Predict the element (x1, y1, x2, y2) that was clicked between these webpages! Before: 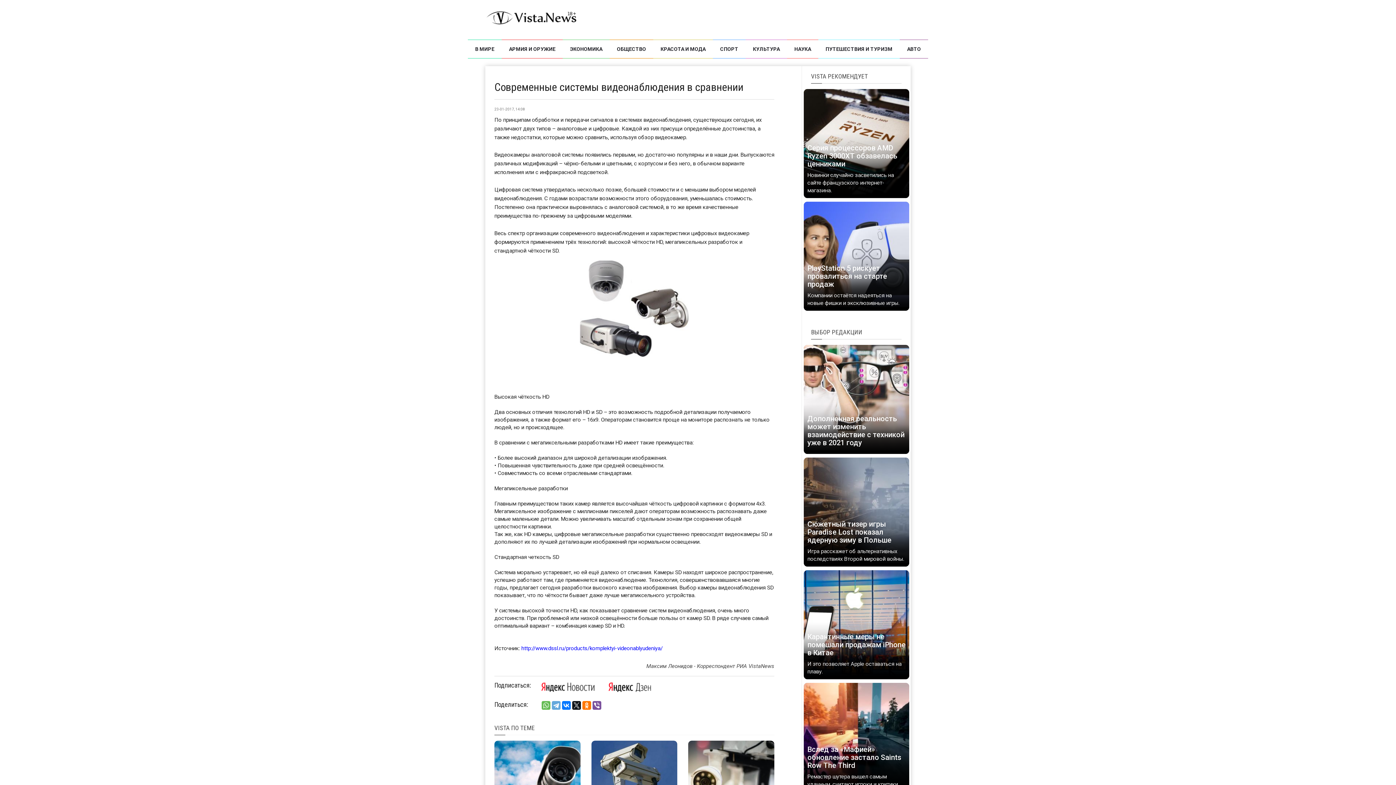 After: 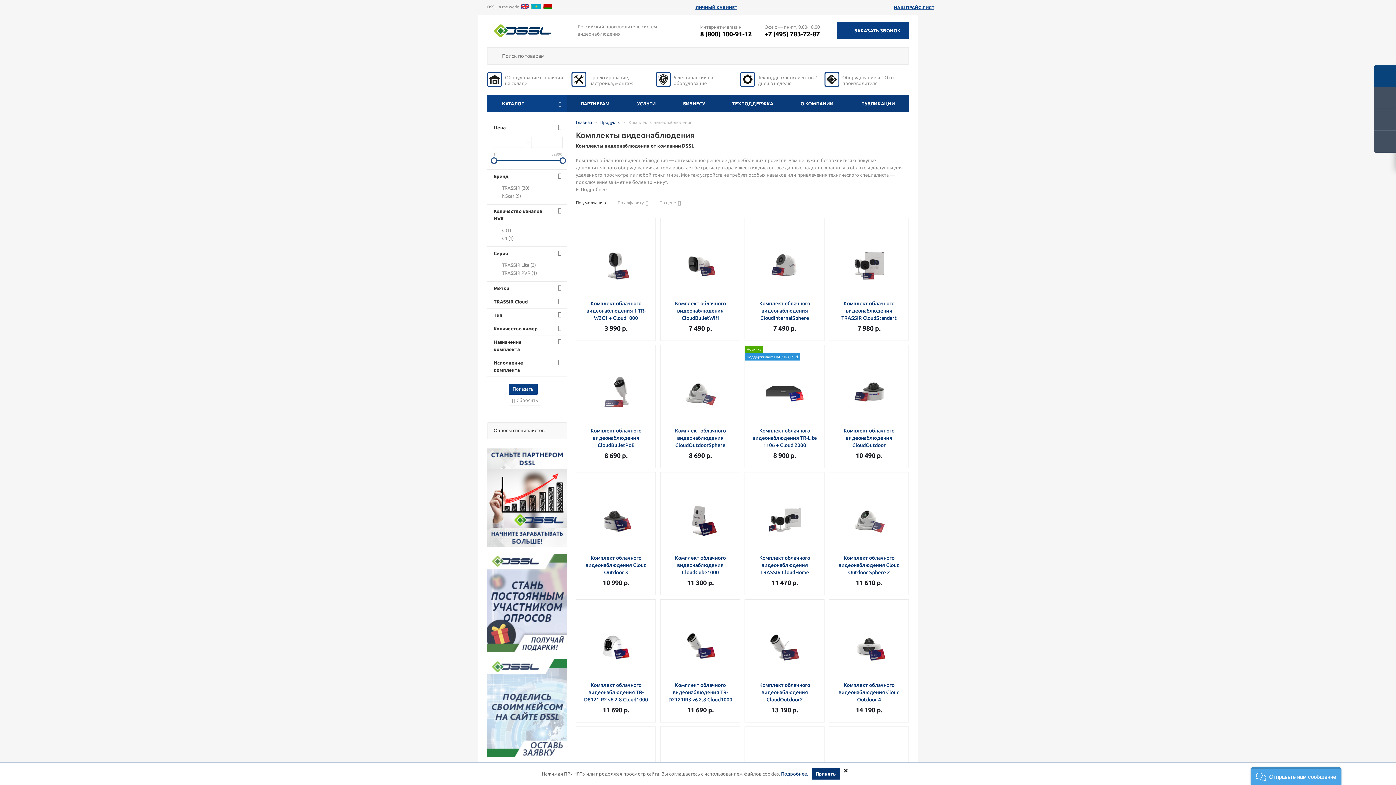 Action: bbox: (521, 645, 662, 652) label: http://www.dssl.ru/products/komplektyi-videonablyudeniya/